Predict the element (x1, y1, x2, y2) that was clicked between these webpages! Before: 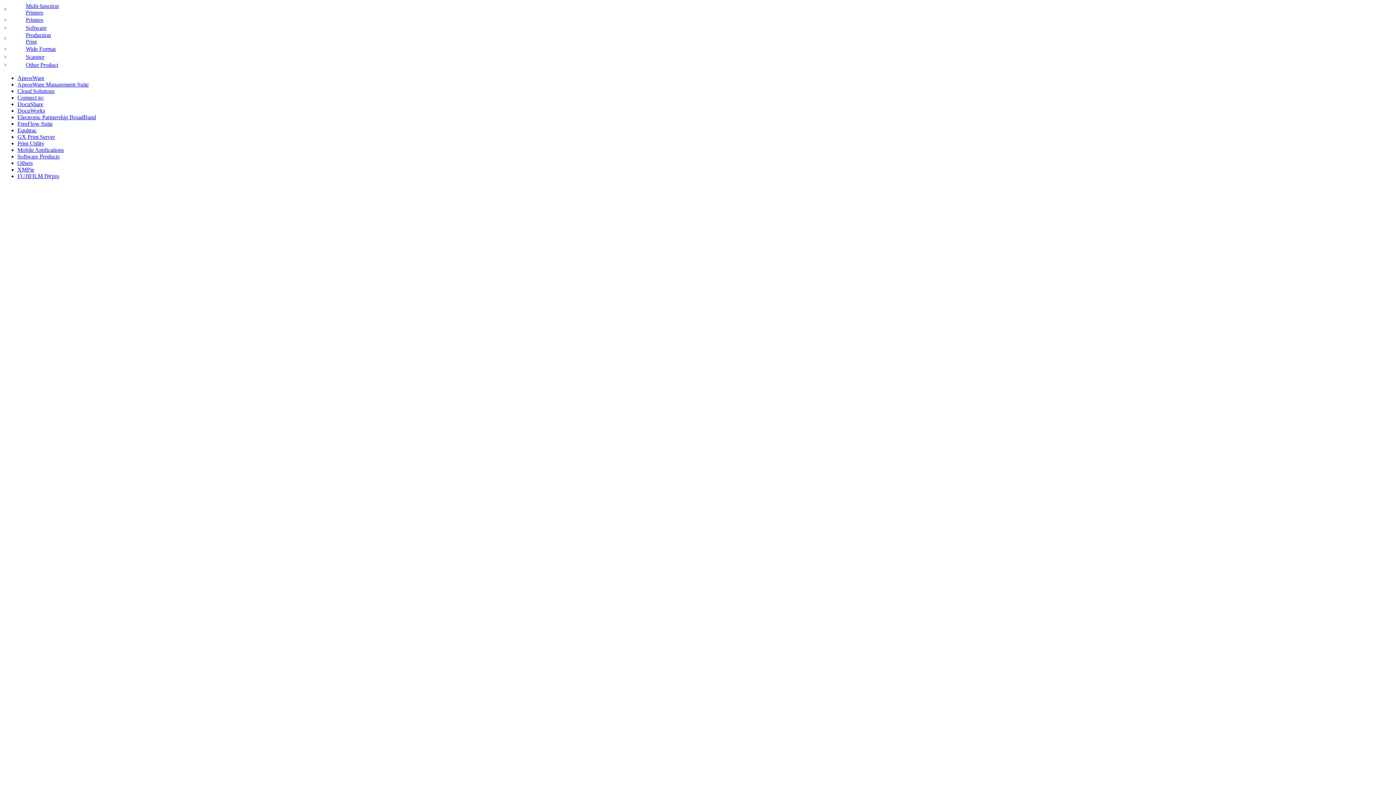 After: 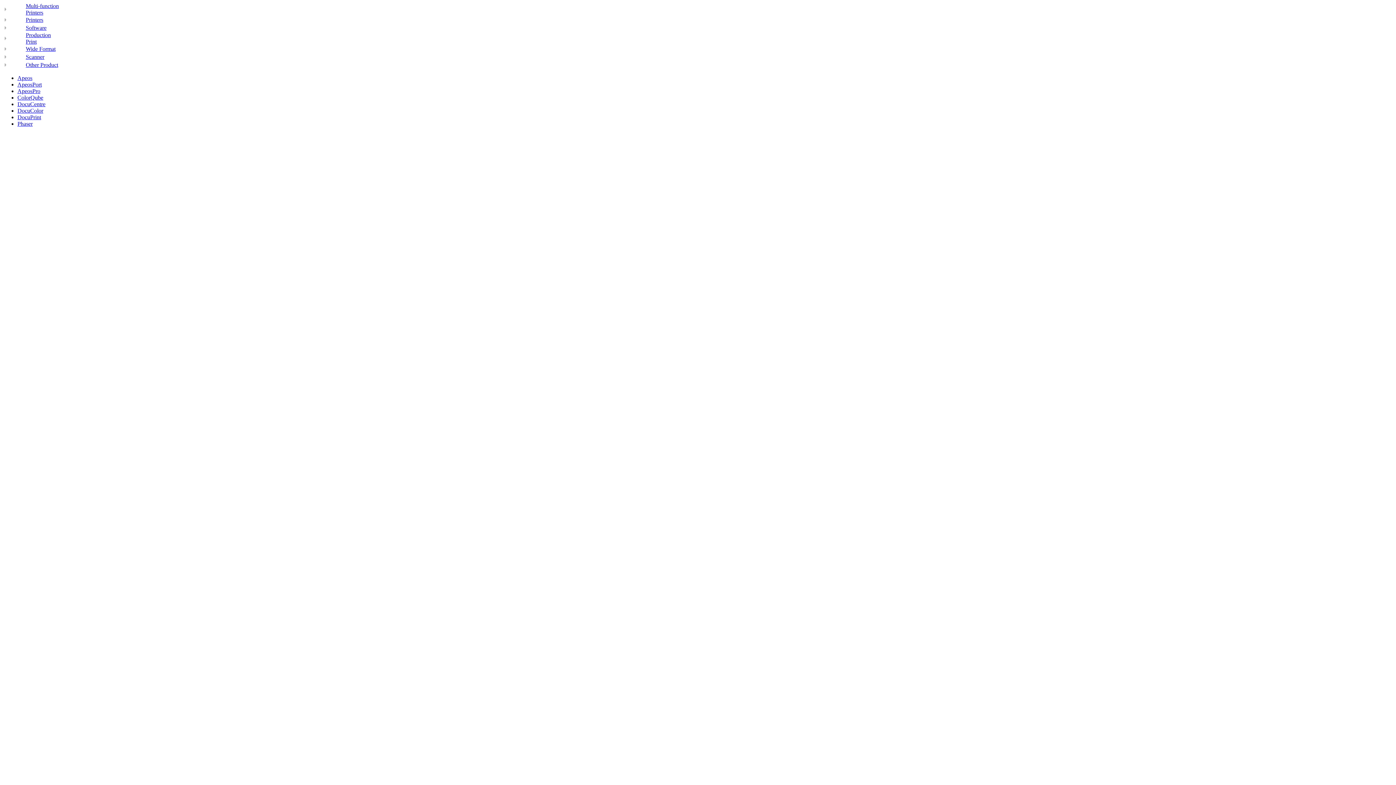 Action: bbox: (2, 6, 8, 12)